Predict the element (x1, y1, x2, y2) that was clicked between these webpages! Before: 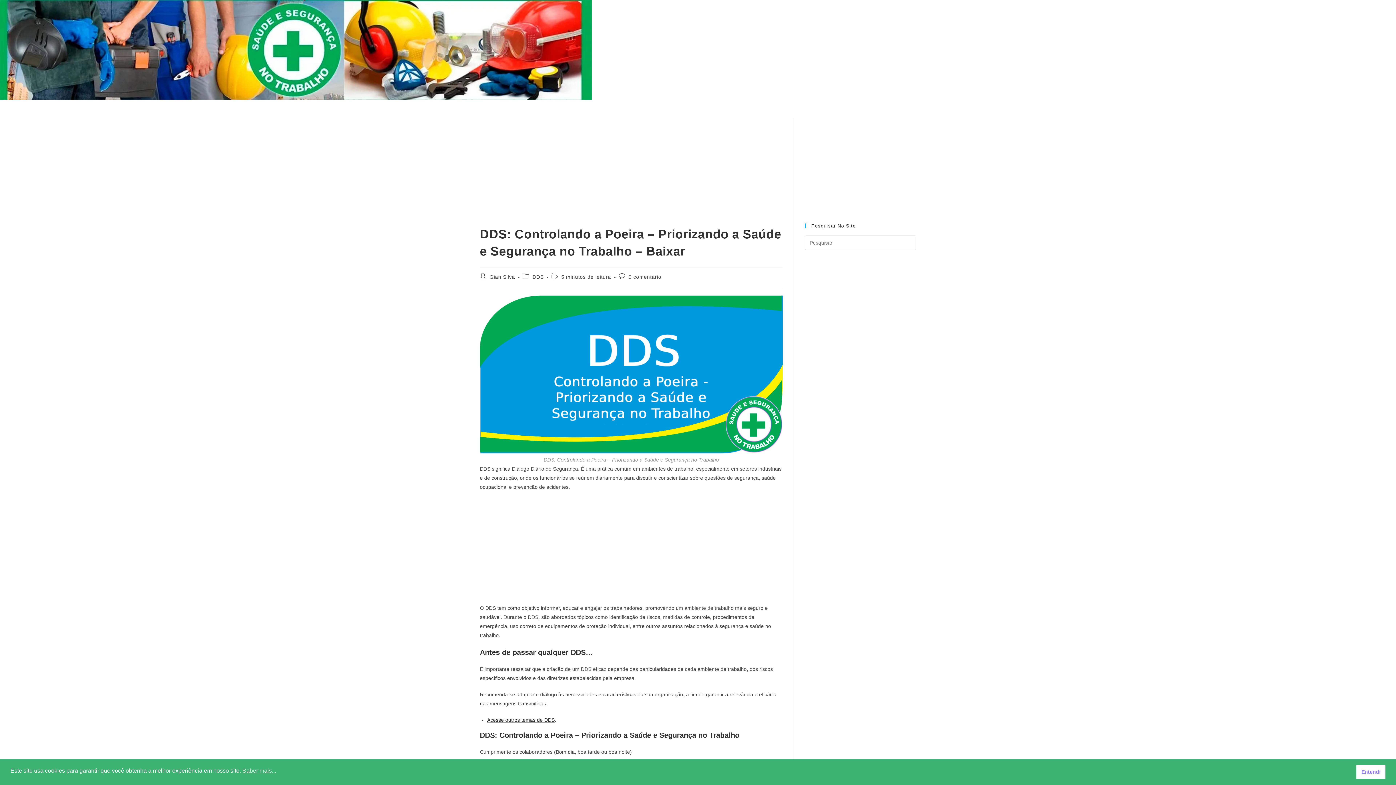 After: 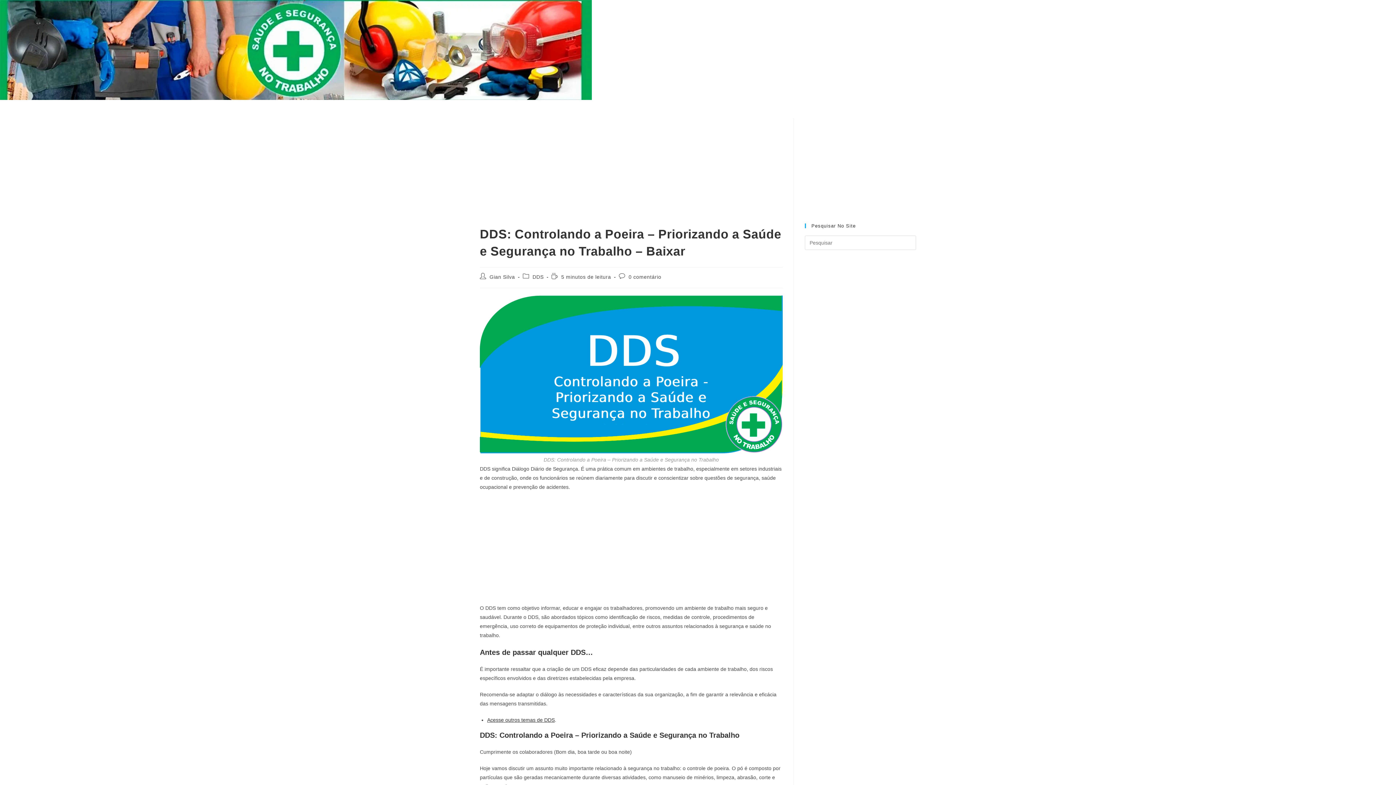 Action: label: Entendi cookie bbox: (1356, 765, 1385, 779)